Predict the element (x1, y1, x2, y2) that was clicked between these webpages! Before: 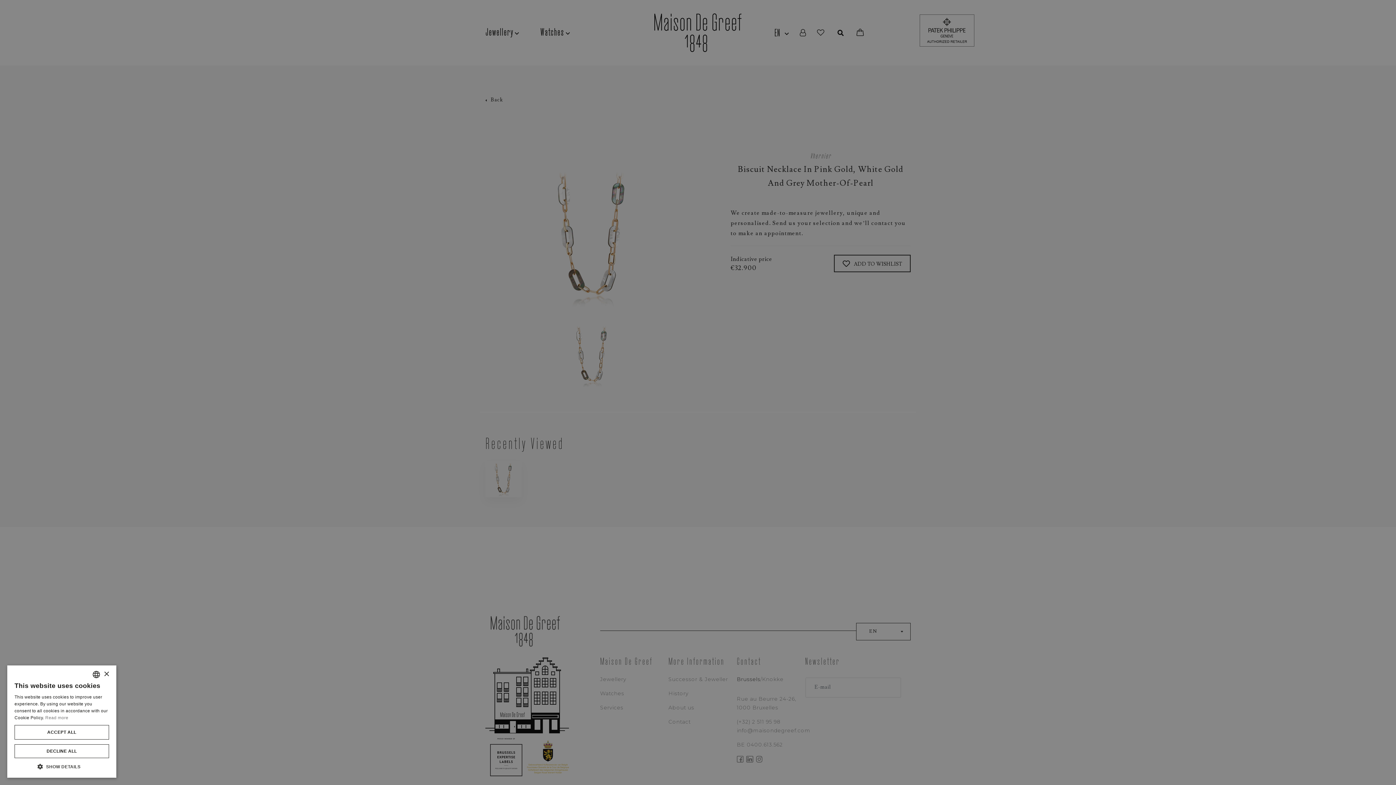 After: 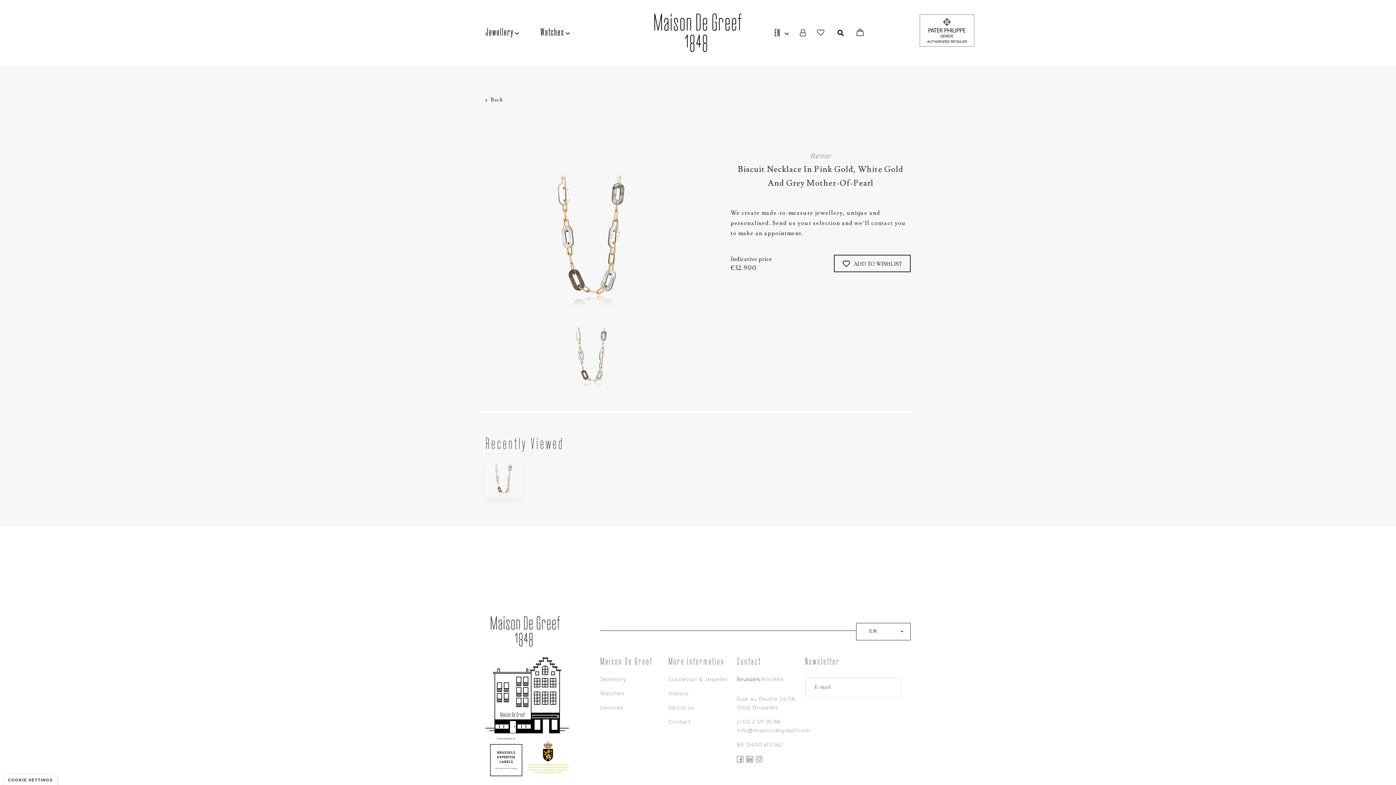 Action: bbox: (103, 671, 109, 677) label: Close